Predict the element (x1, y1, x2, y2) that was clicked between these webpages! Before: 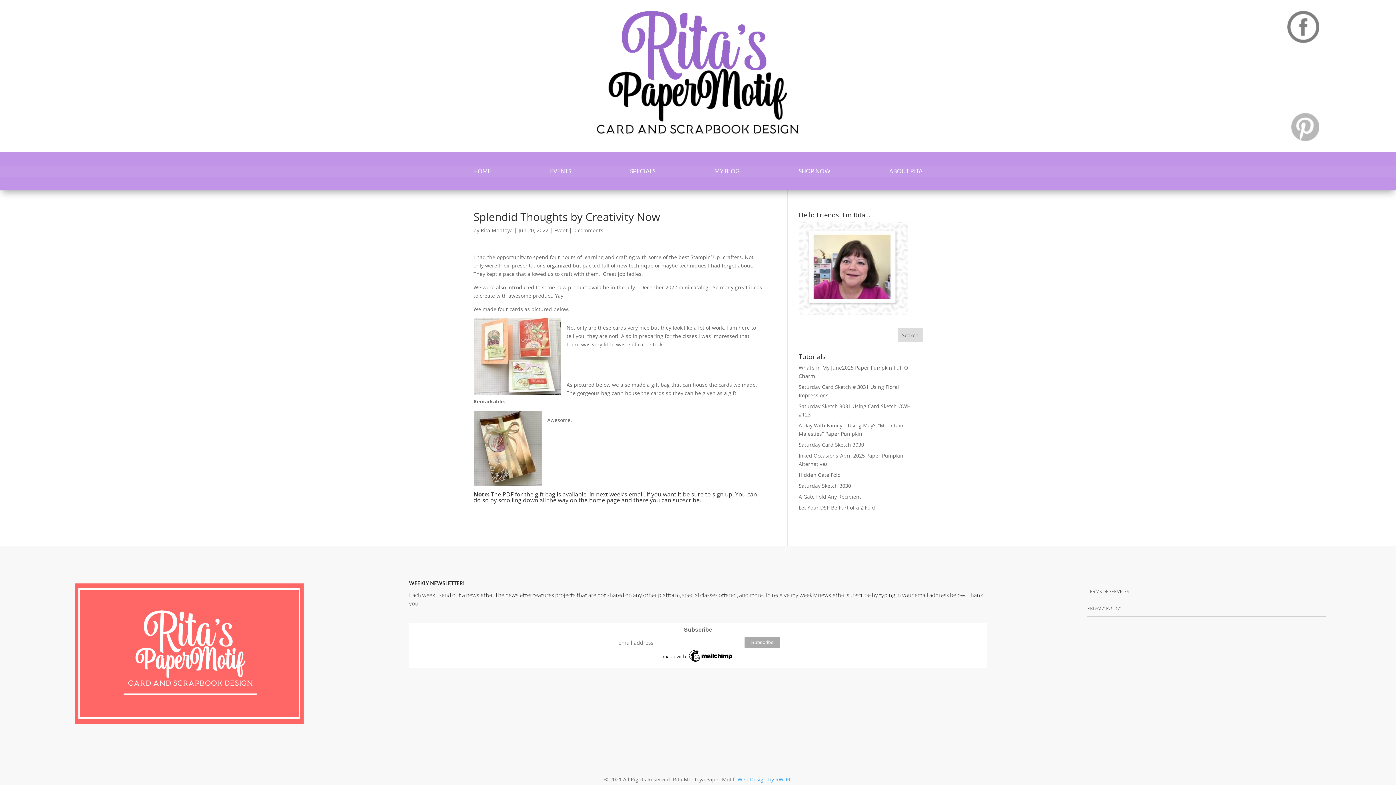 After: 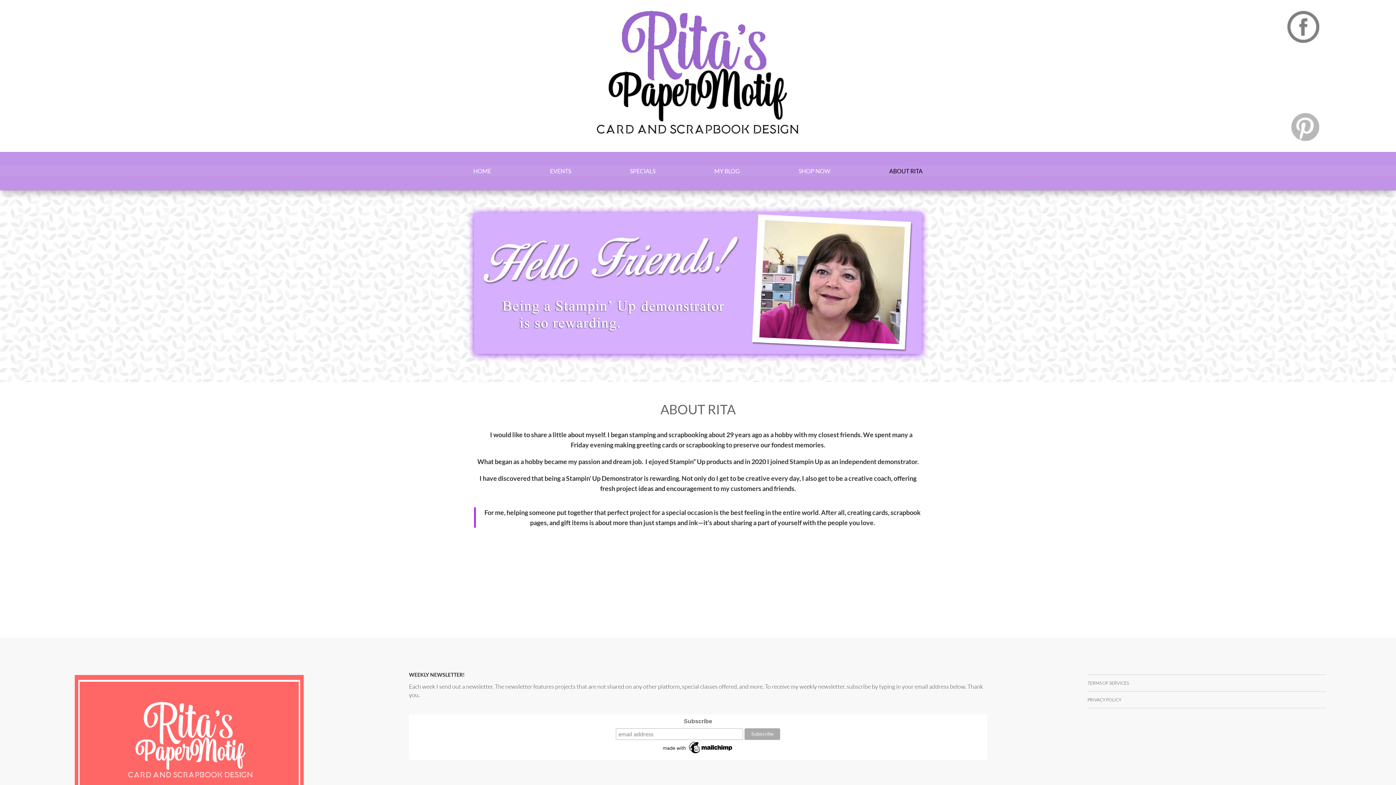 Action: bbox: (798, 309, 908, 316)